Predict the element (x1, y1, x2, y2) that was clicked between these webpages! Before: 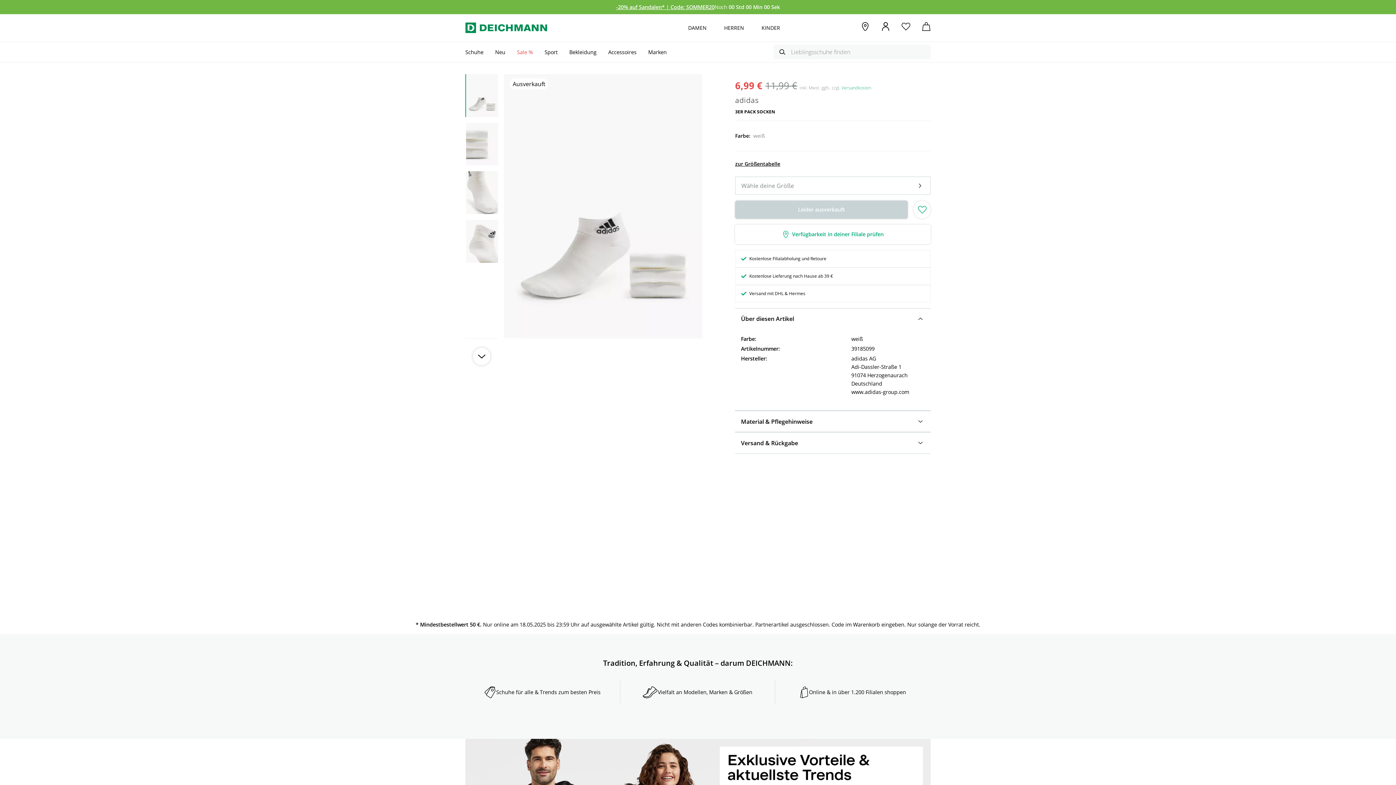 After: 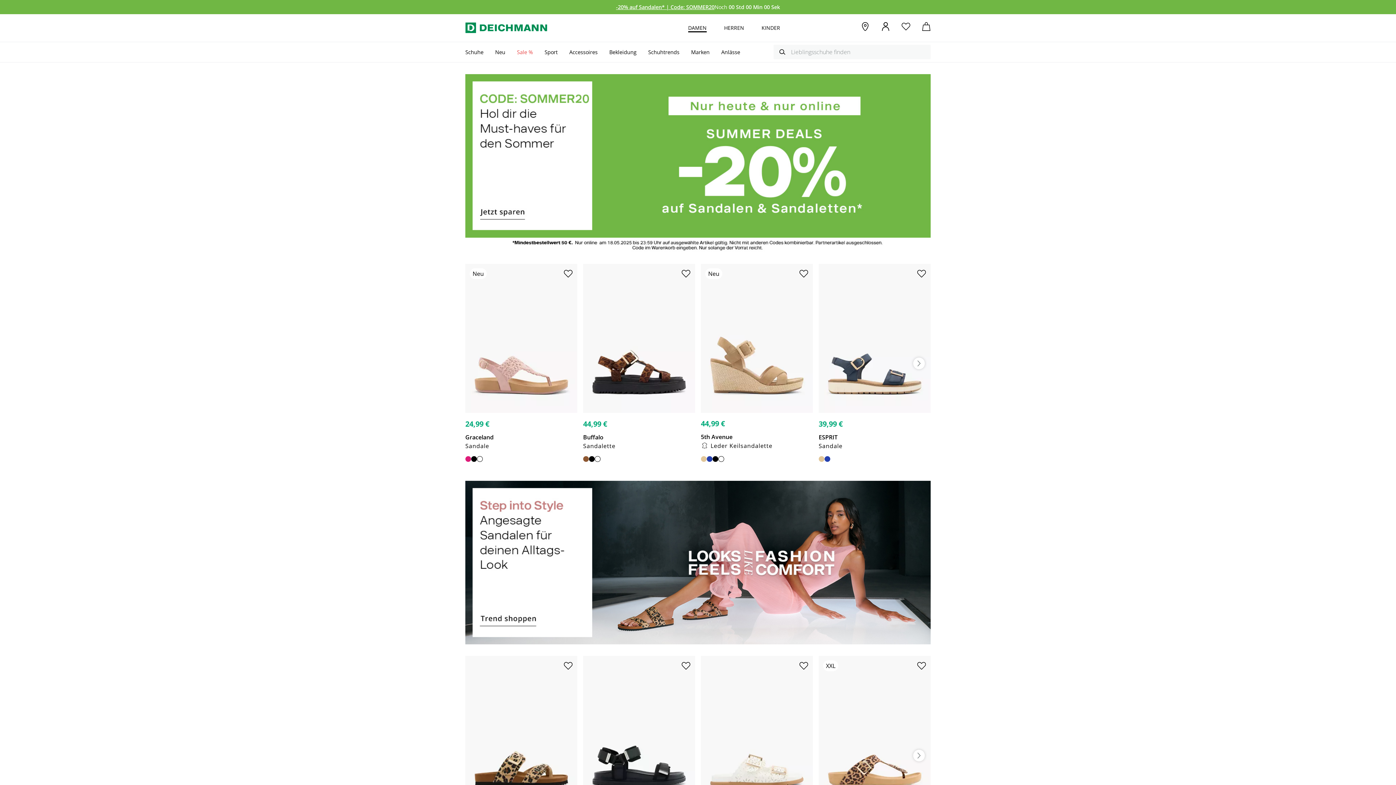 Action: label: DAMEN bbox: (688, 24, 706, 31)